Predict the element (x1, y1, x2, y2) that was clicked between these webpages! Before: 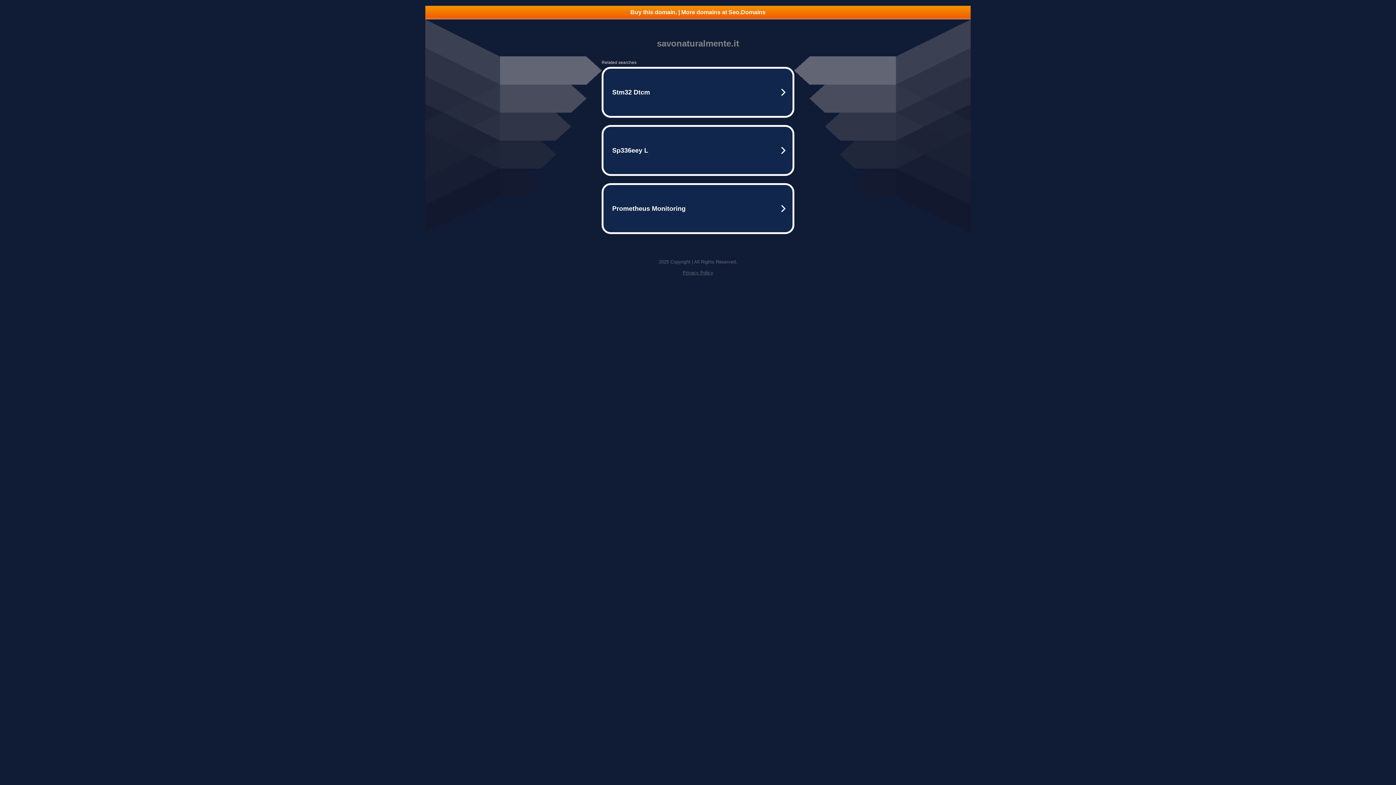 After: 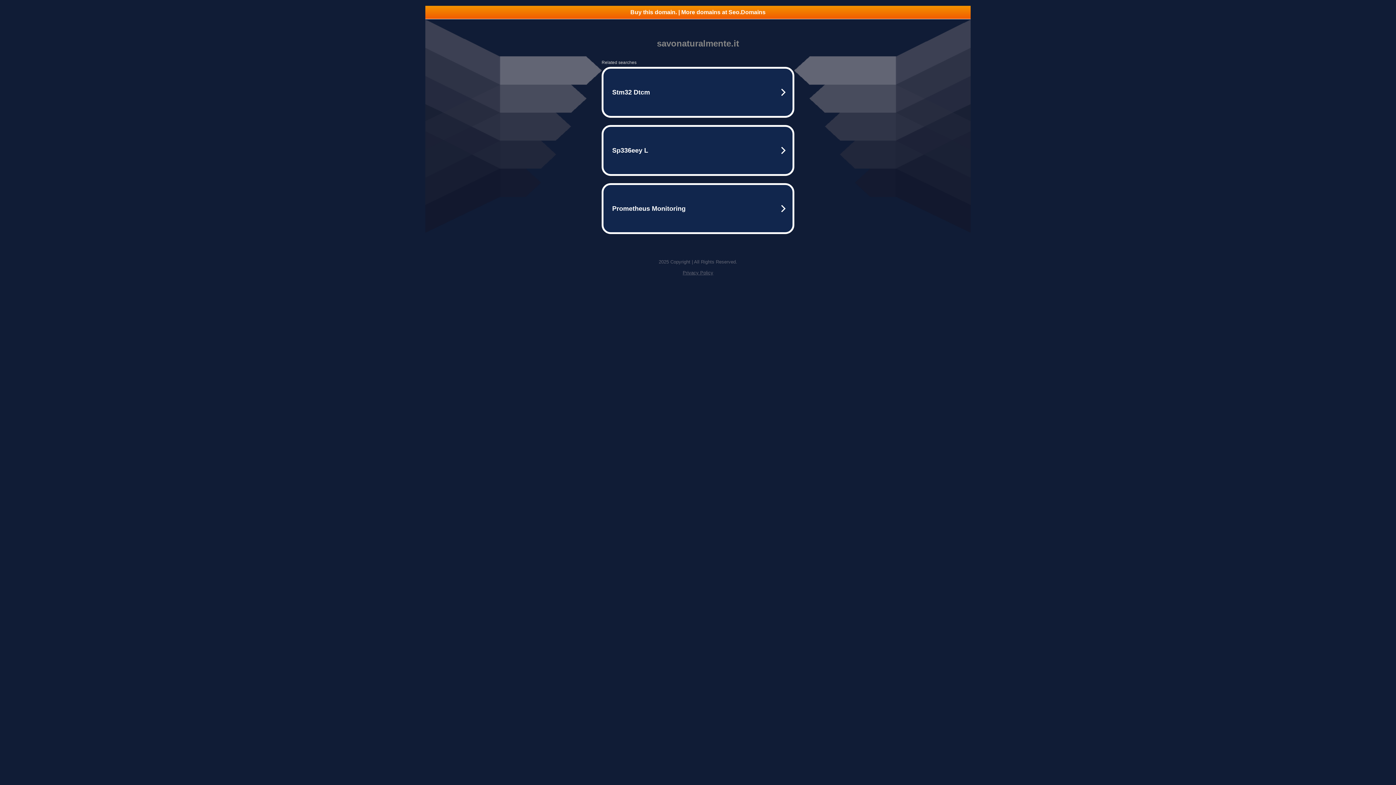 Action: label: Privacy Policy bbox: (682, 270, 713, 275)